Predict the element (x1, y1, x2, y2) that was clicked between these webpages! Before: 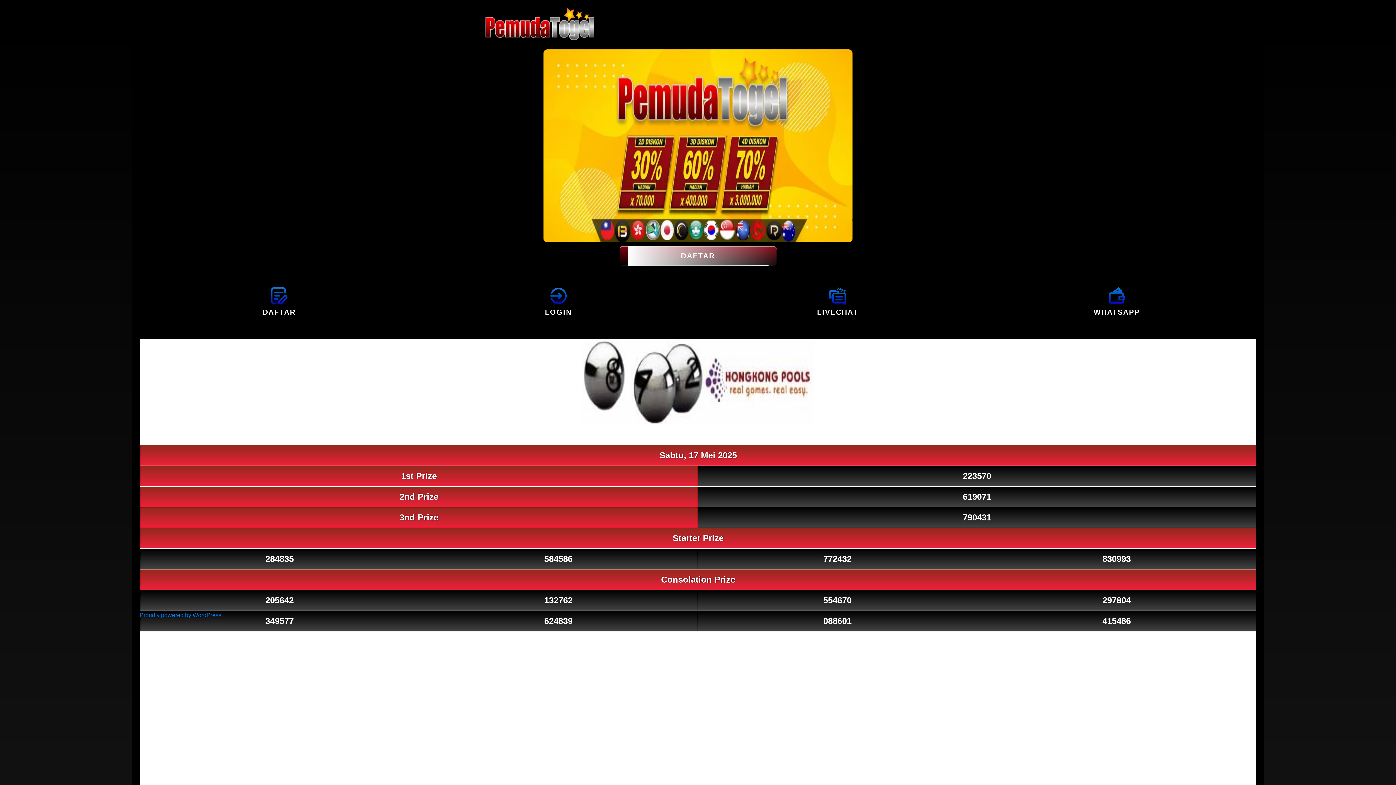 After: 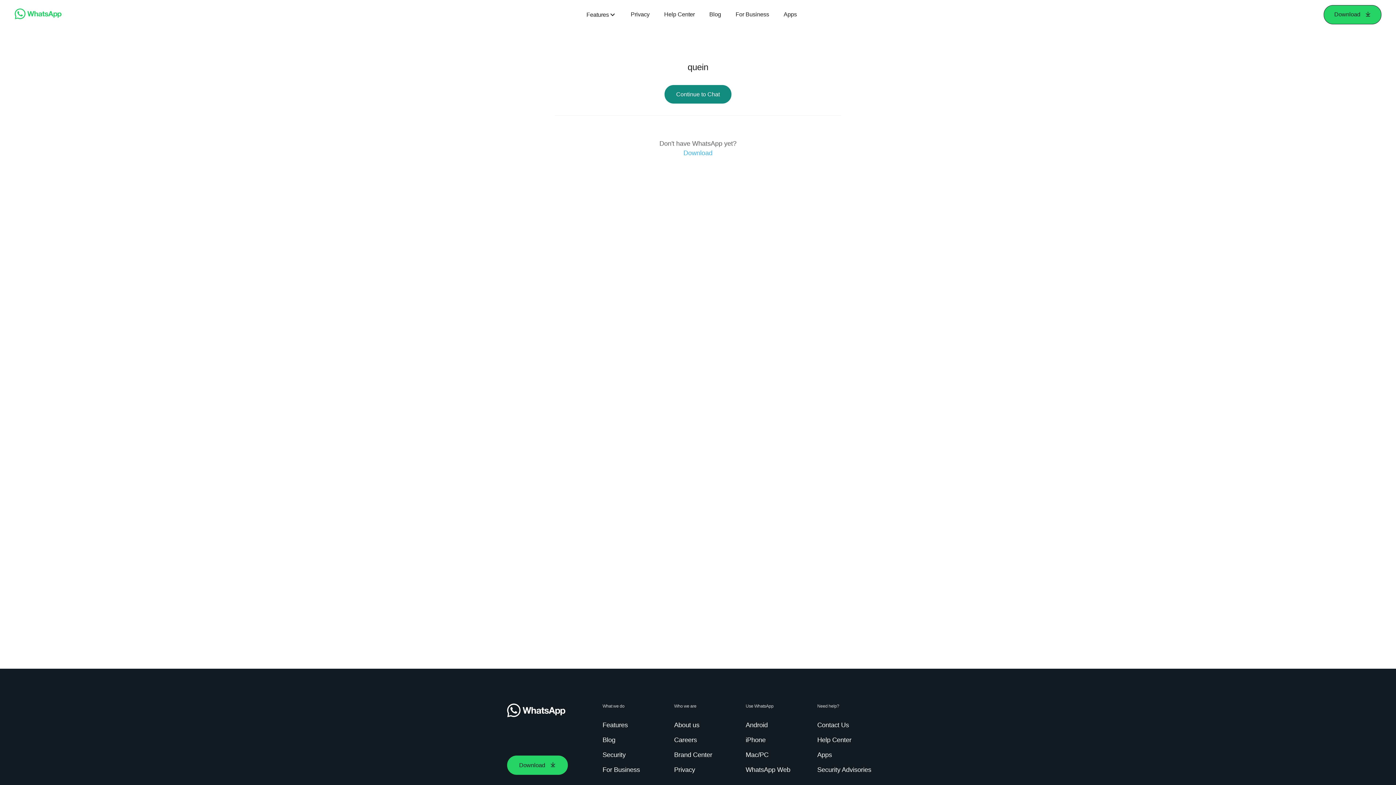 Action: bbox: (1094, 308, 1140, 316) label: WHATSAPP